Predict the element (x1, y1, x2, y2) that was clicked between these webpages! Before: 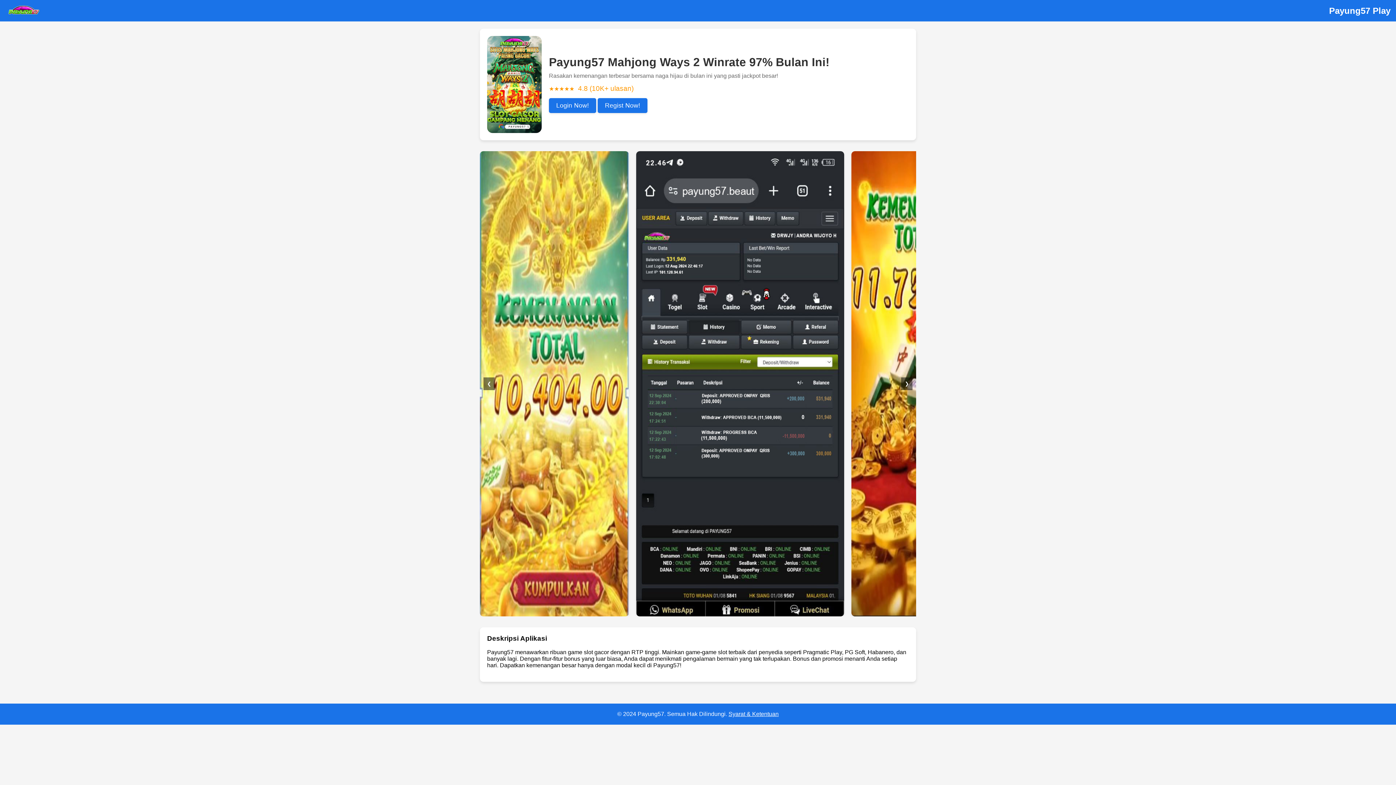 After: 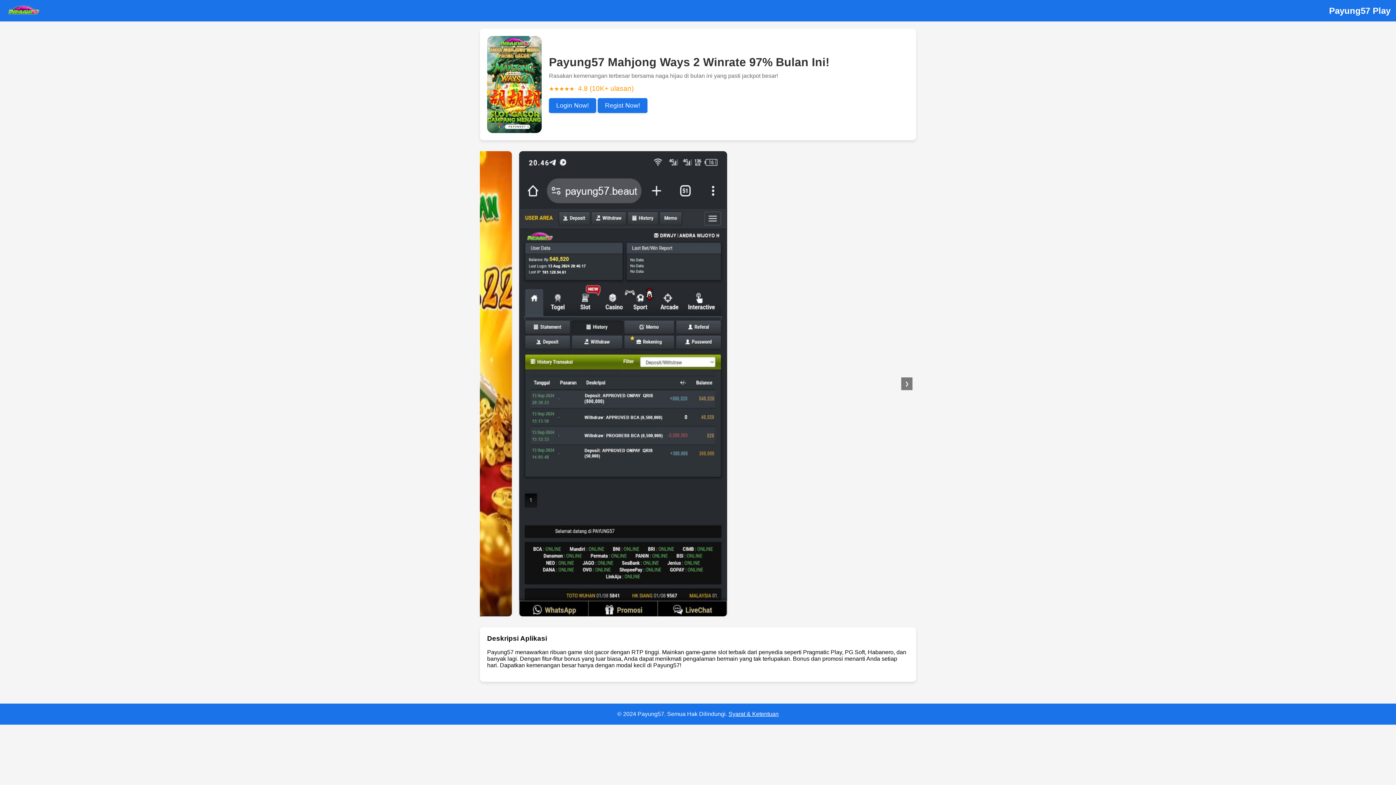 Action: label: ❮ bbox: (483, 377, 494, 390)